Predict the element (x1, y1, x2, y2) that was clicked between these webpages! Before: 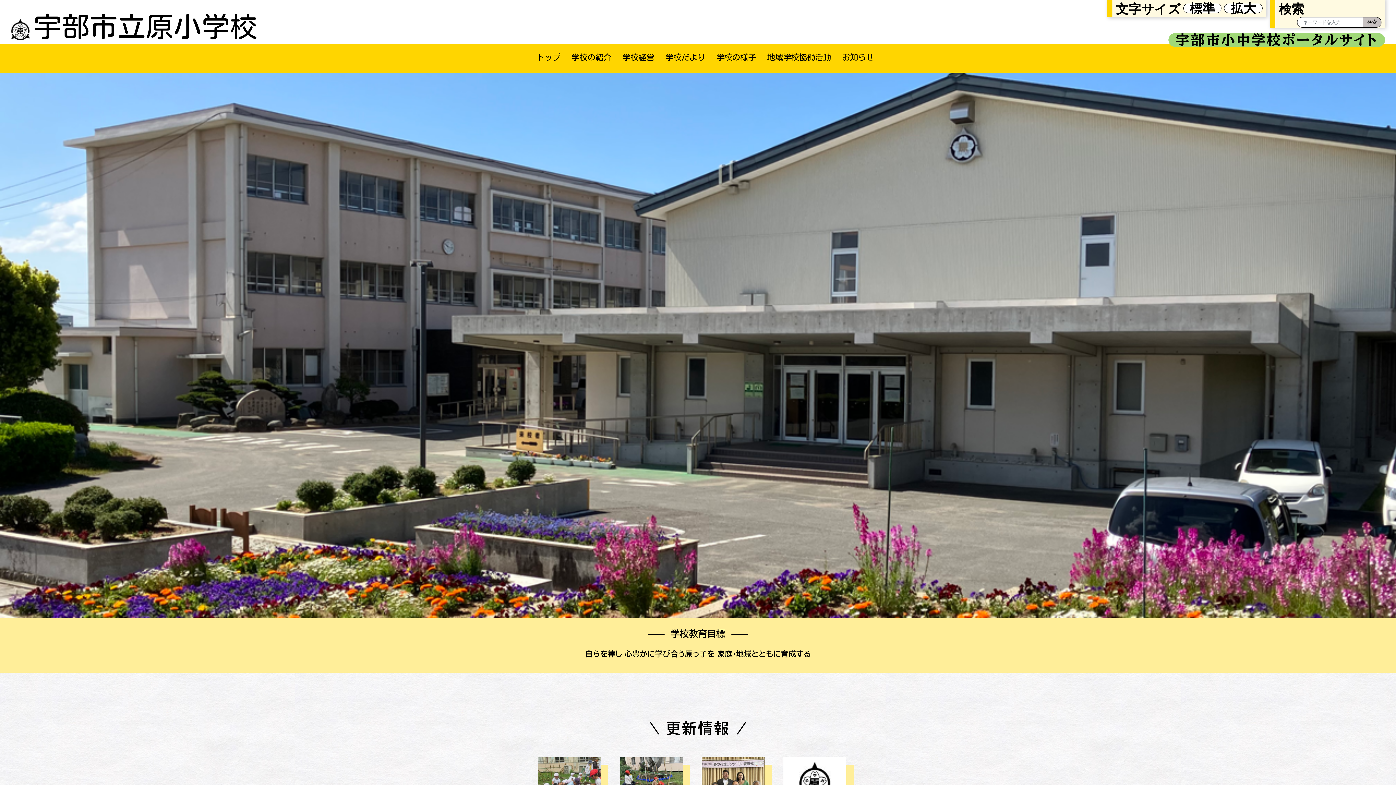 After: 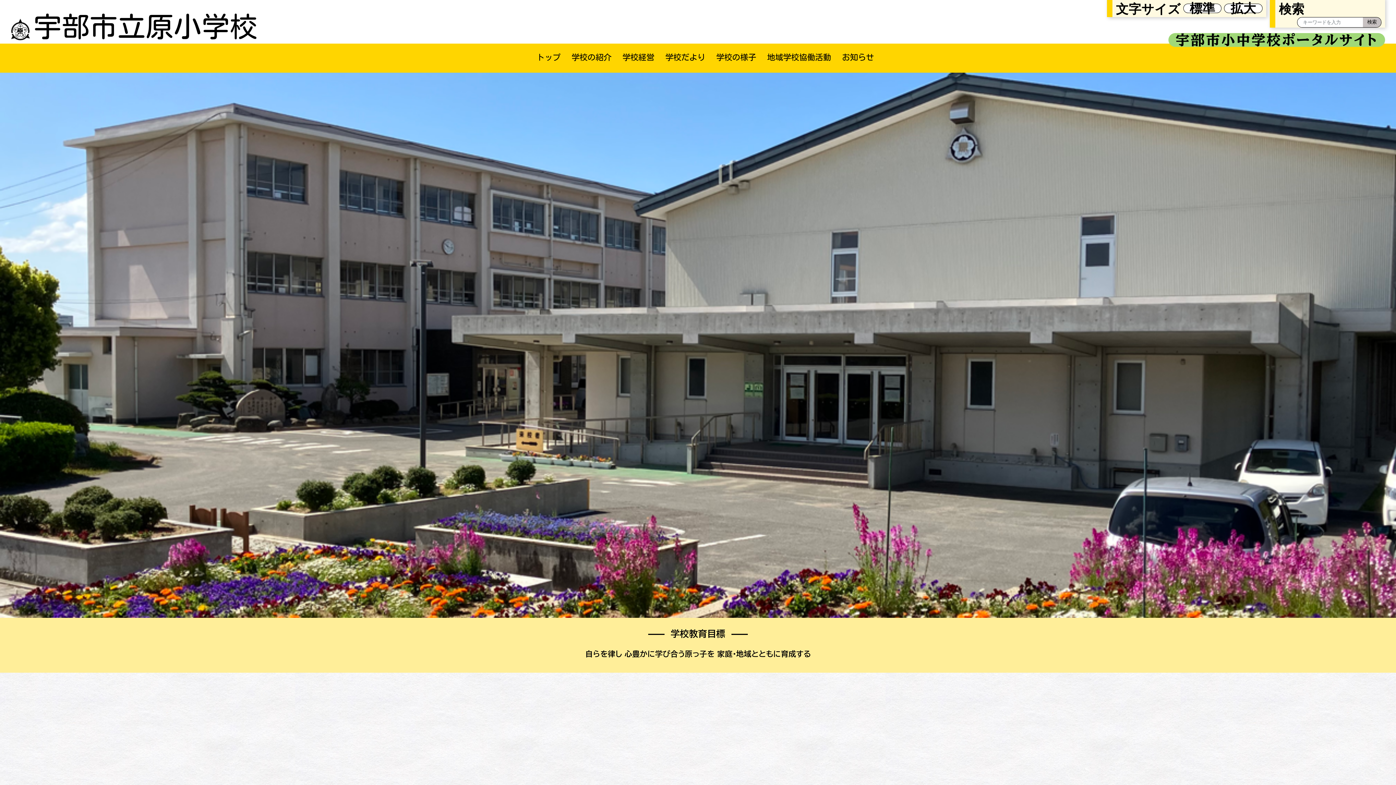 Action: bbox: (10, 12, 257, 40) label: 宇部市立原小学校